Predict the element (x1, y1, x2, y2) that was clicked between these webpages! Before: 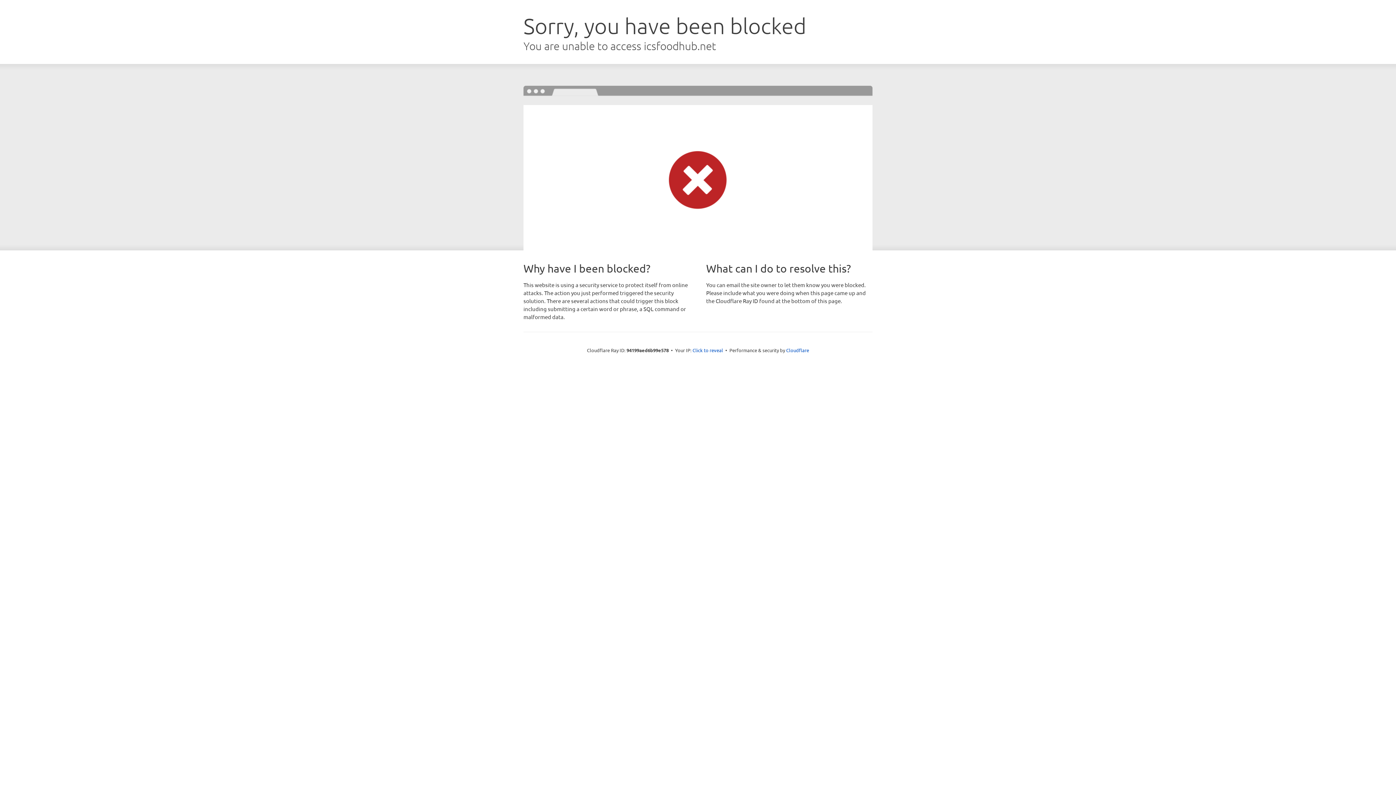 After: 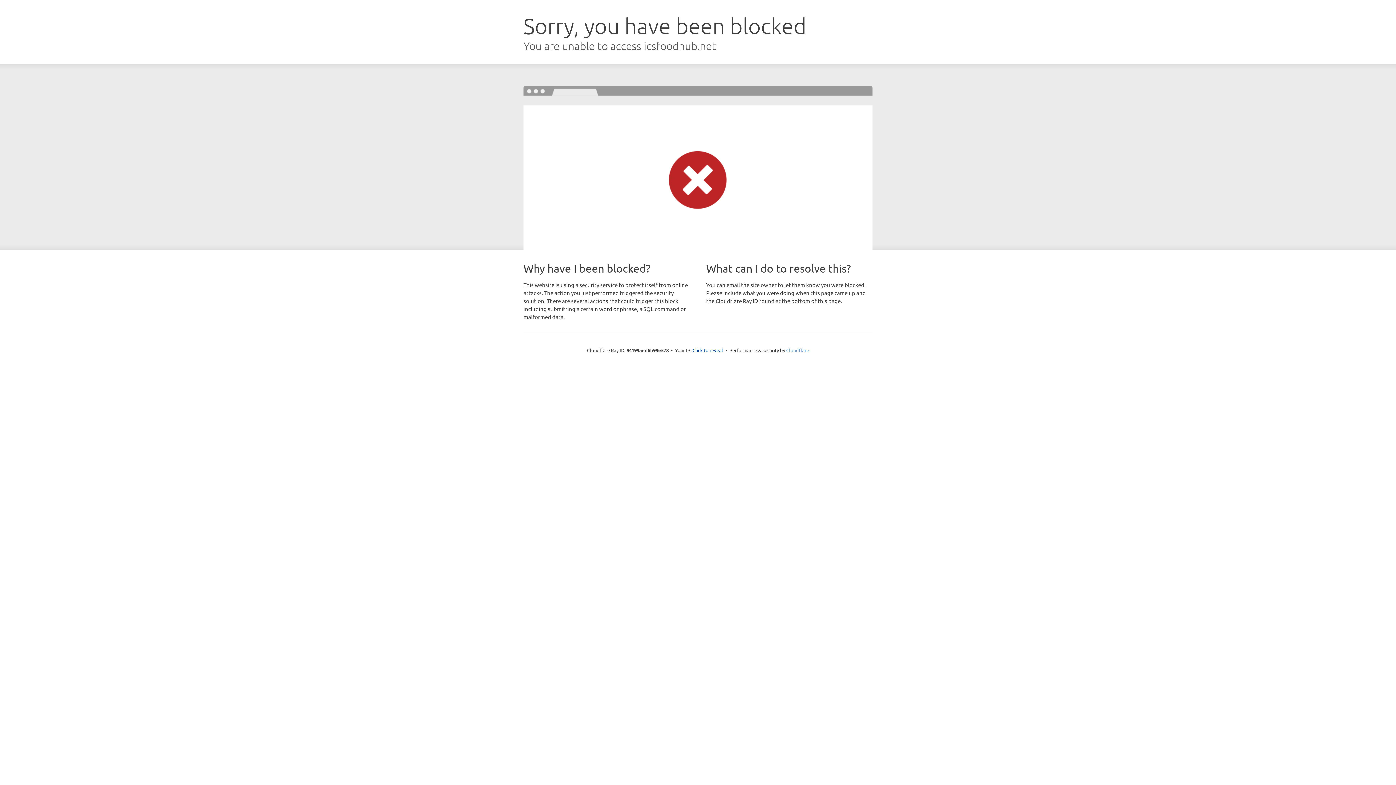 Action: label: Cloudflare bbox: (786, 347, 809, 353)